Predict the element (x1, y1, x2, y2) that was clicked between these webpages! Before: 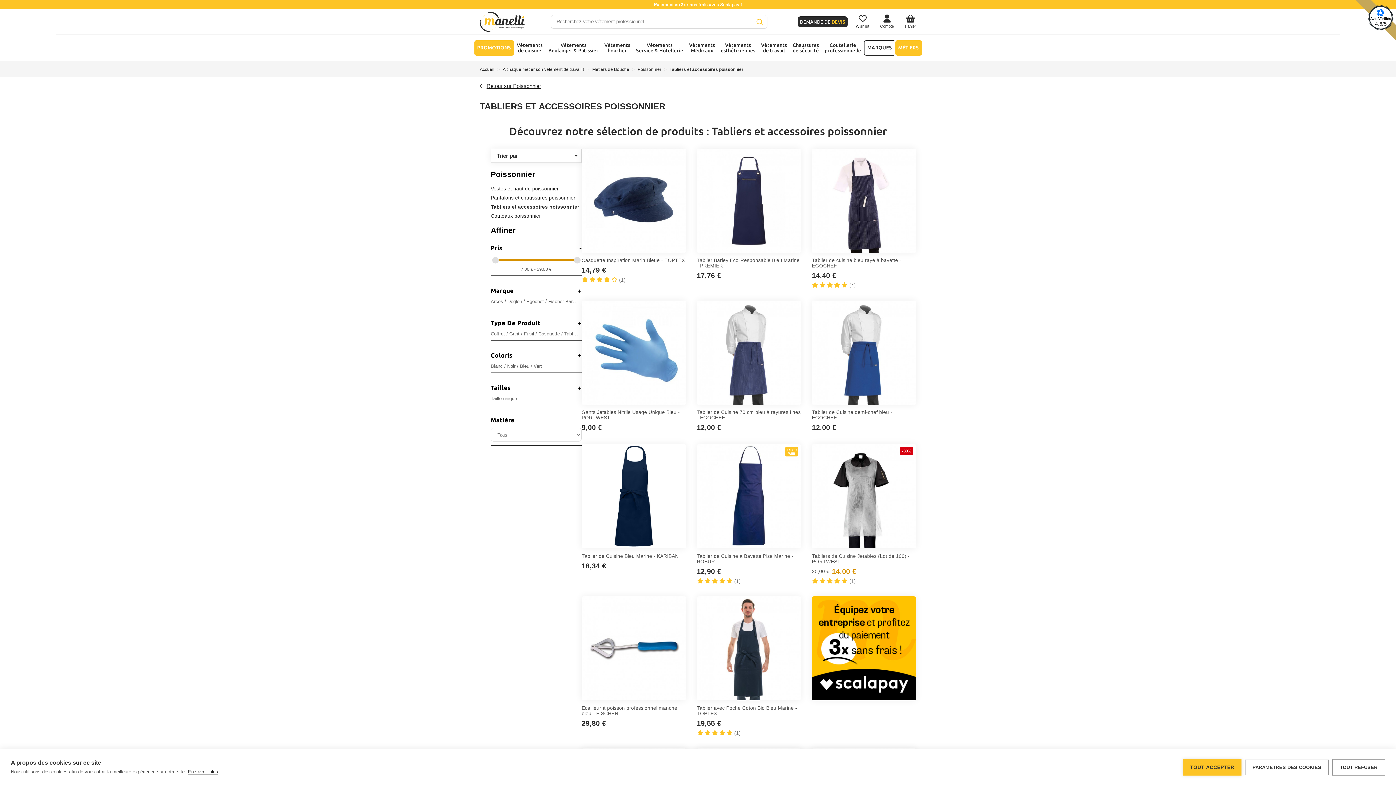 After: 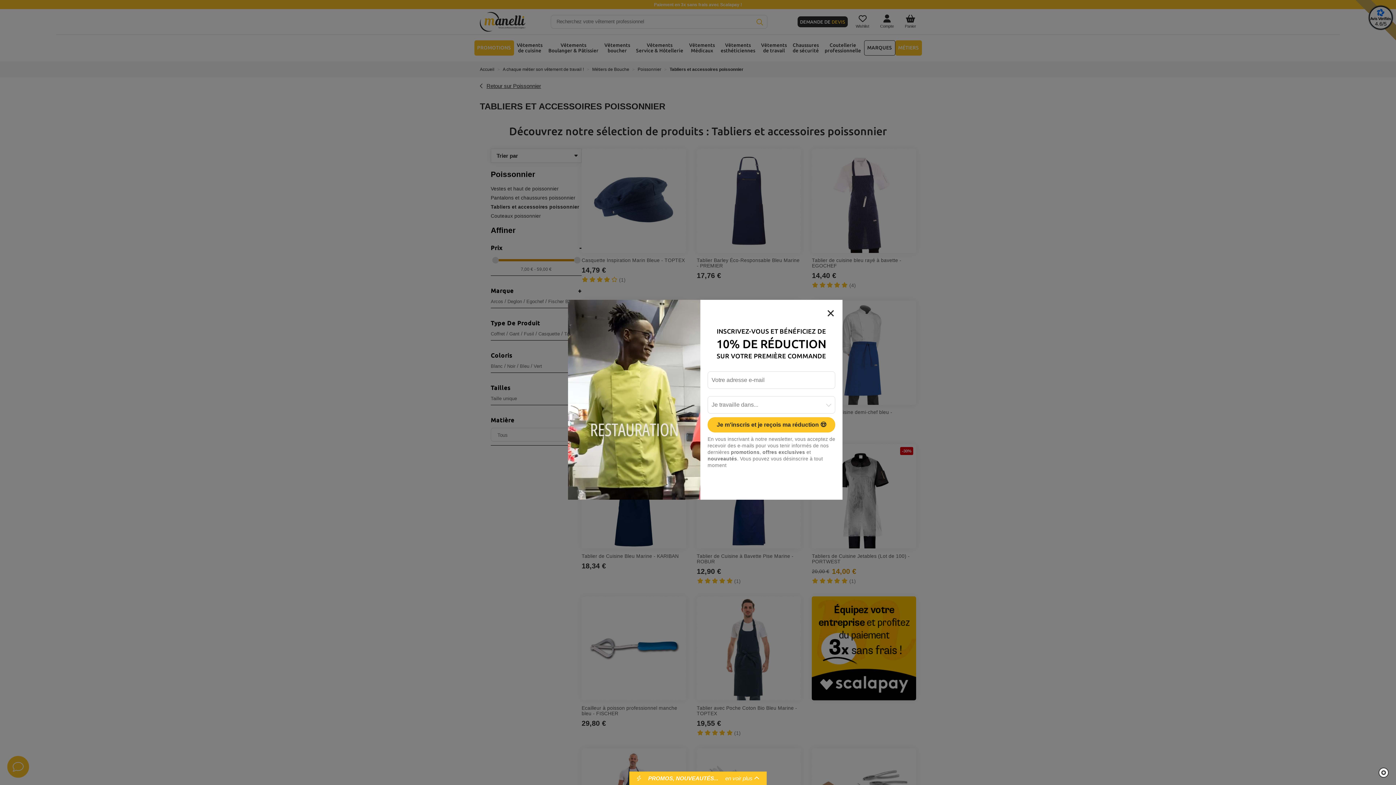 Action: label: TOUT REFUSER bbox: (1332, 759, 1385, 775)